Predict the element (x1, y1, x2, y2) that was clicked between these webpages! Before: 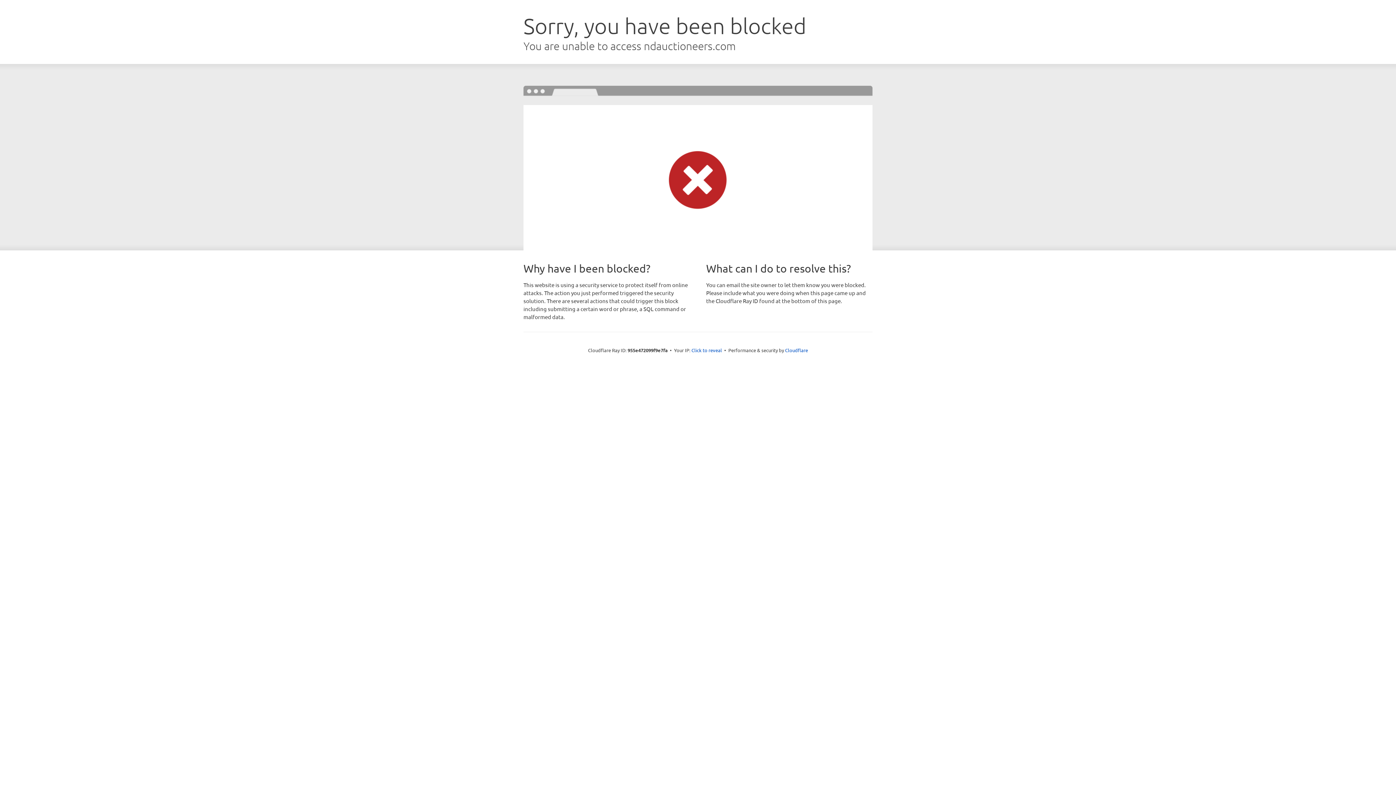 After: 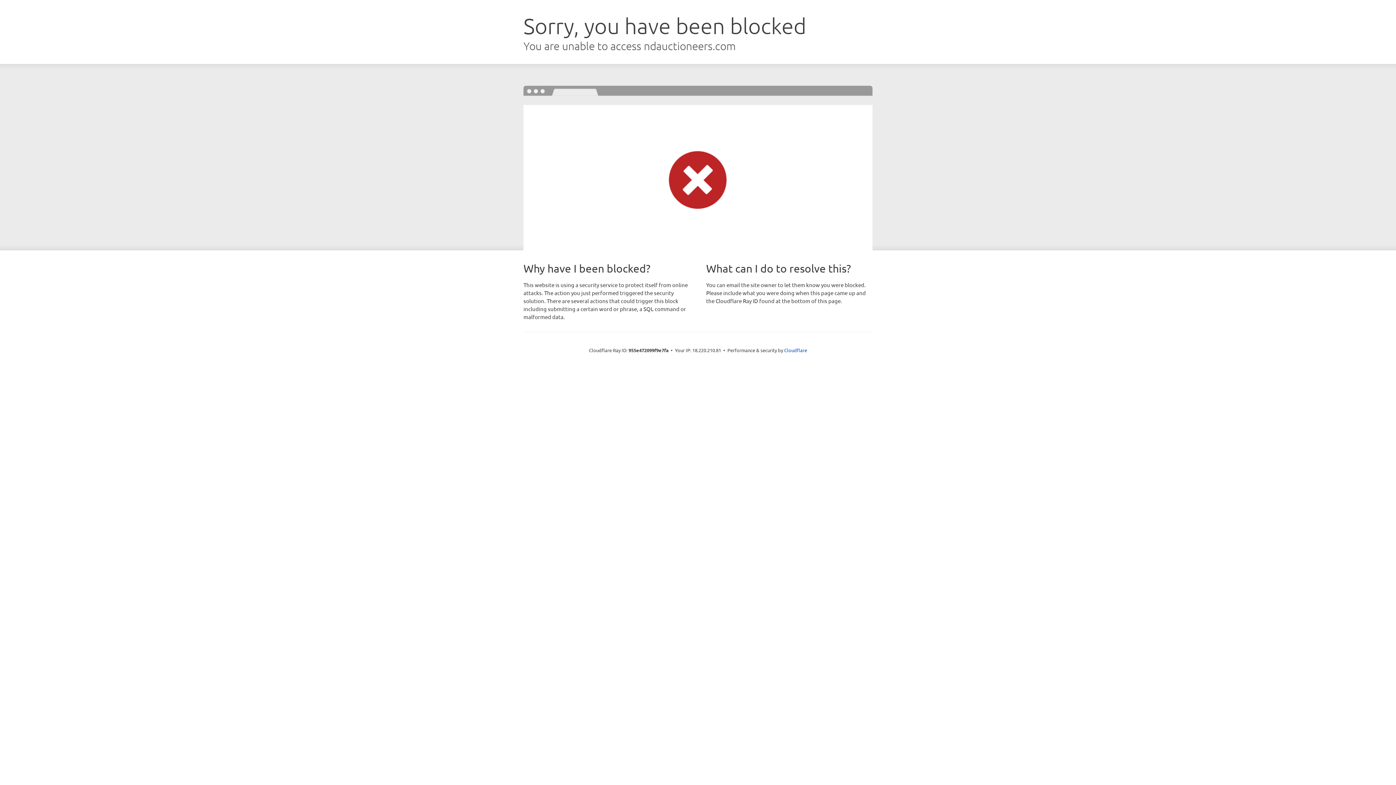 Action: label: Click to reveal bbox: (691, 346, 722, 353)